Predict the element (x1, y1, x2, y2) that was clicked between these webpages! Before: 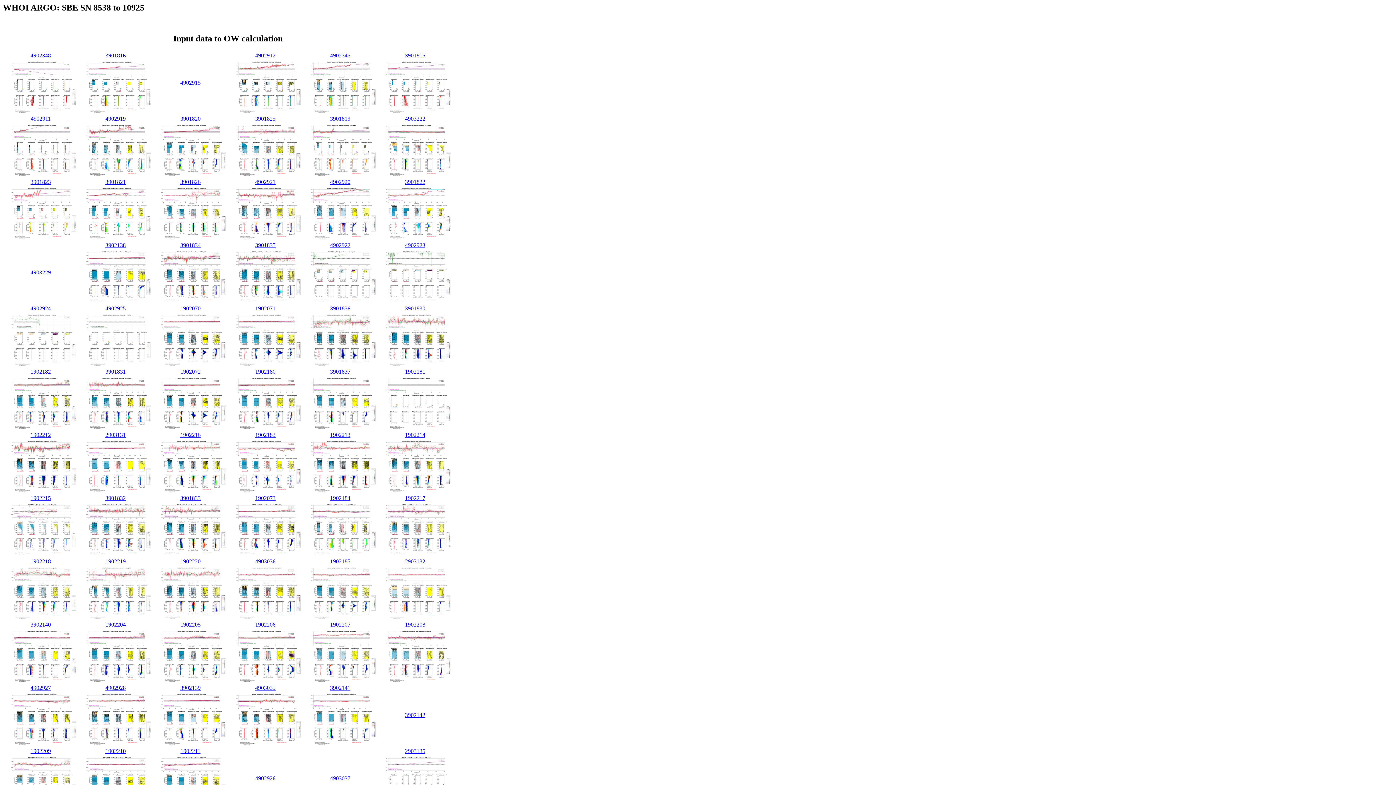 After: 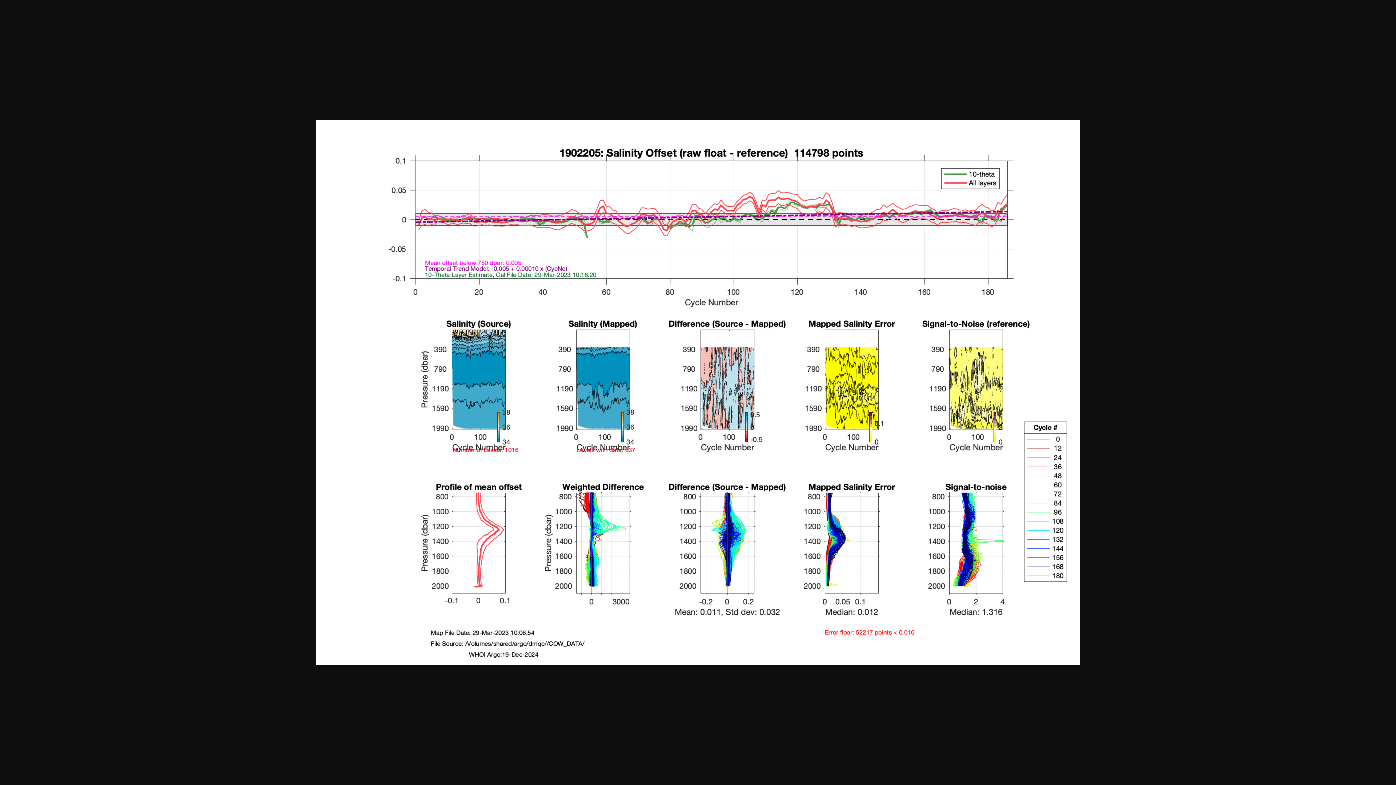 Action: bbox: (154, 677, 226, 683)